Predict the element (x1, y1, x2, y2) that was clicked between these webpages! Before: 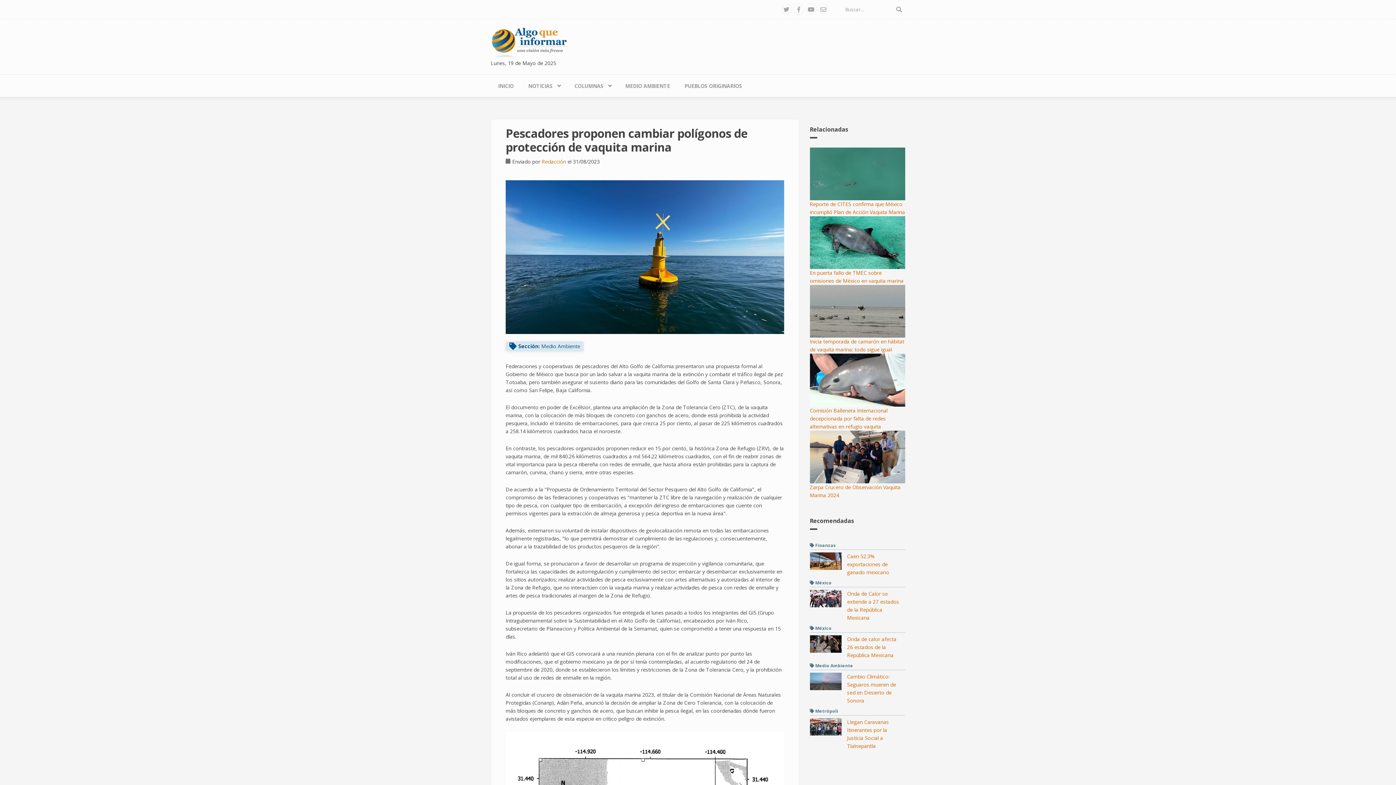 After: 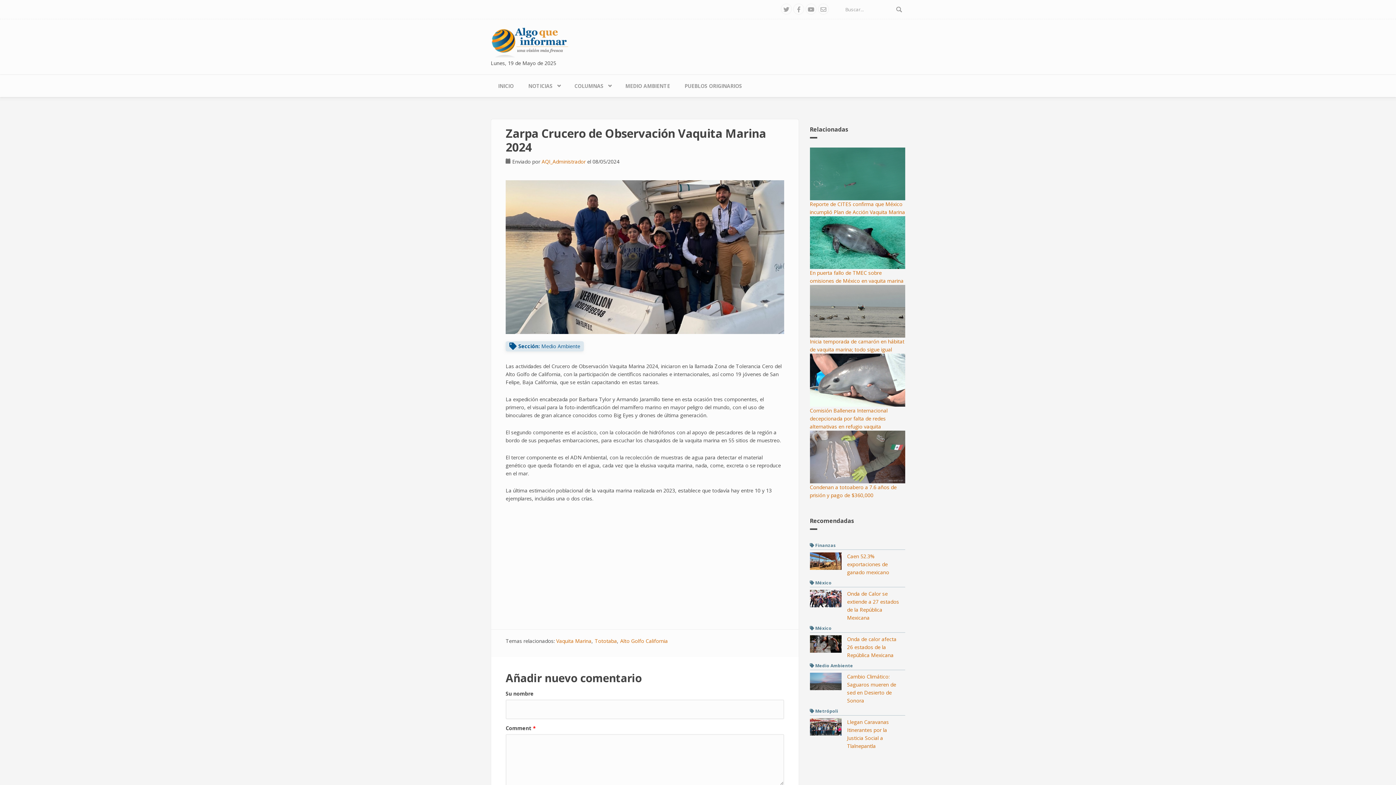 Action: bbox: (810, 430, 905, 483)